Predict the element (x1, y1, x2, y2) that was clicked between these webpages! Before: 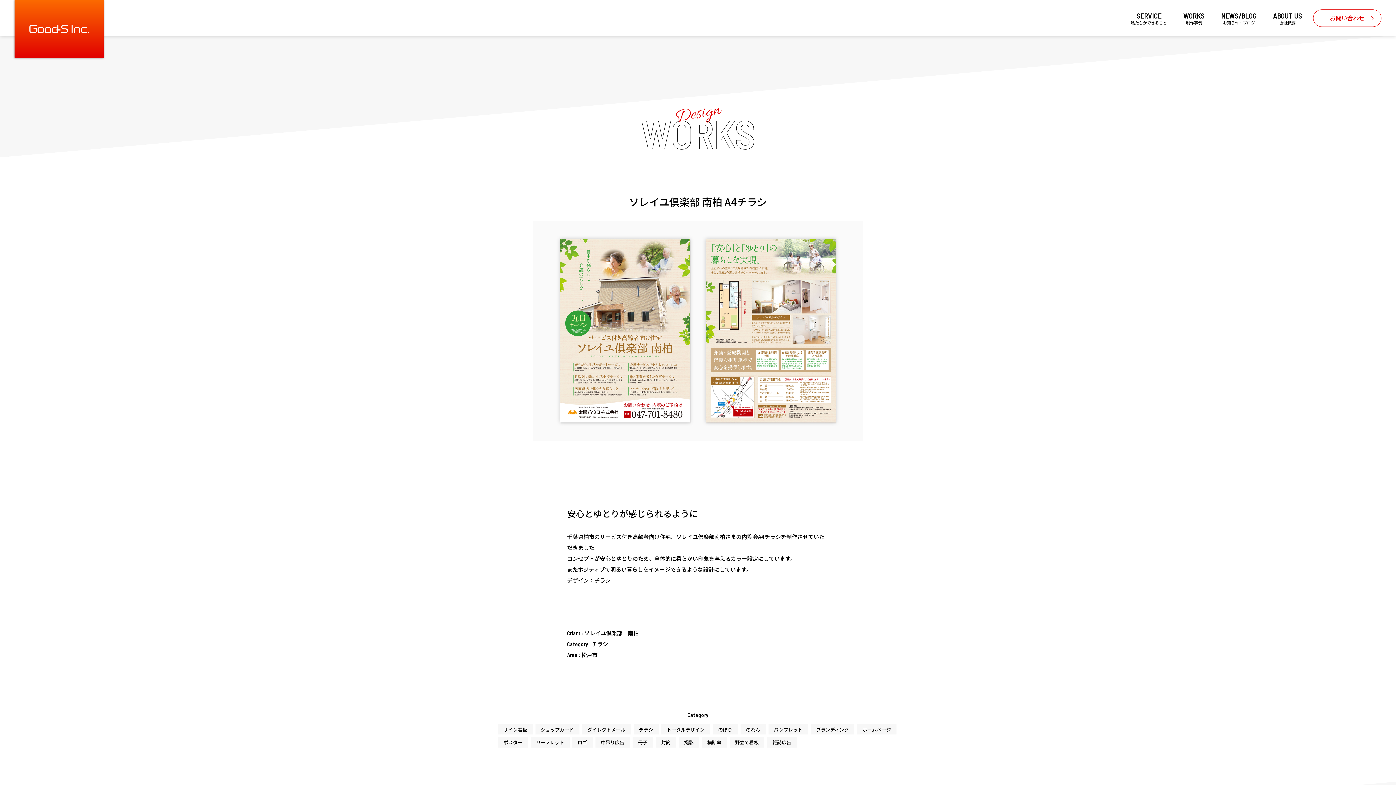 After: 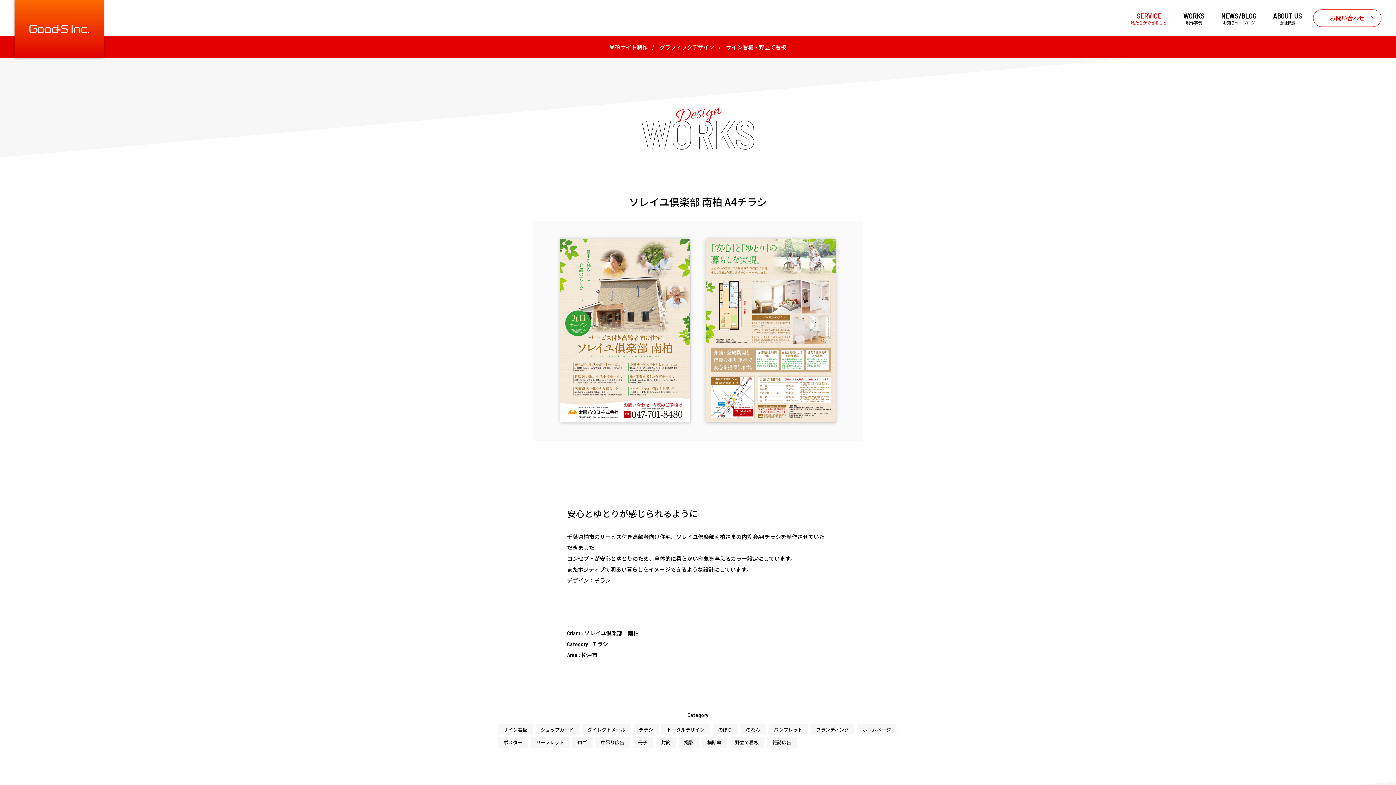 Action: label: SERVICE
私たちができること bbox: (1125, 9, 1172, 26)